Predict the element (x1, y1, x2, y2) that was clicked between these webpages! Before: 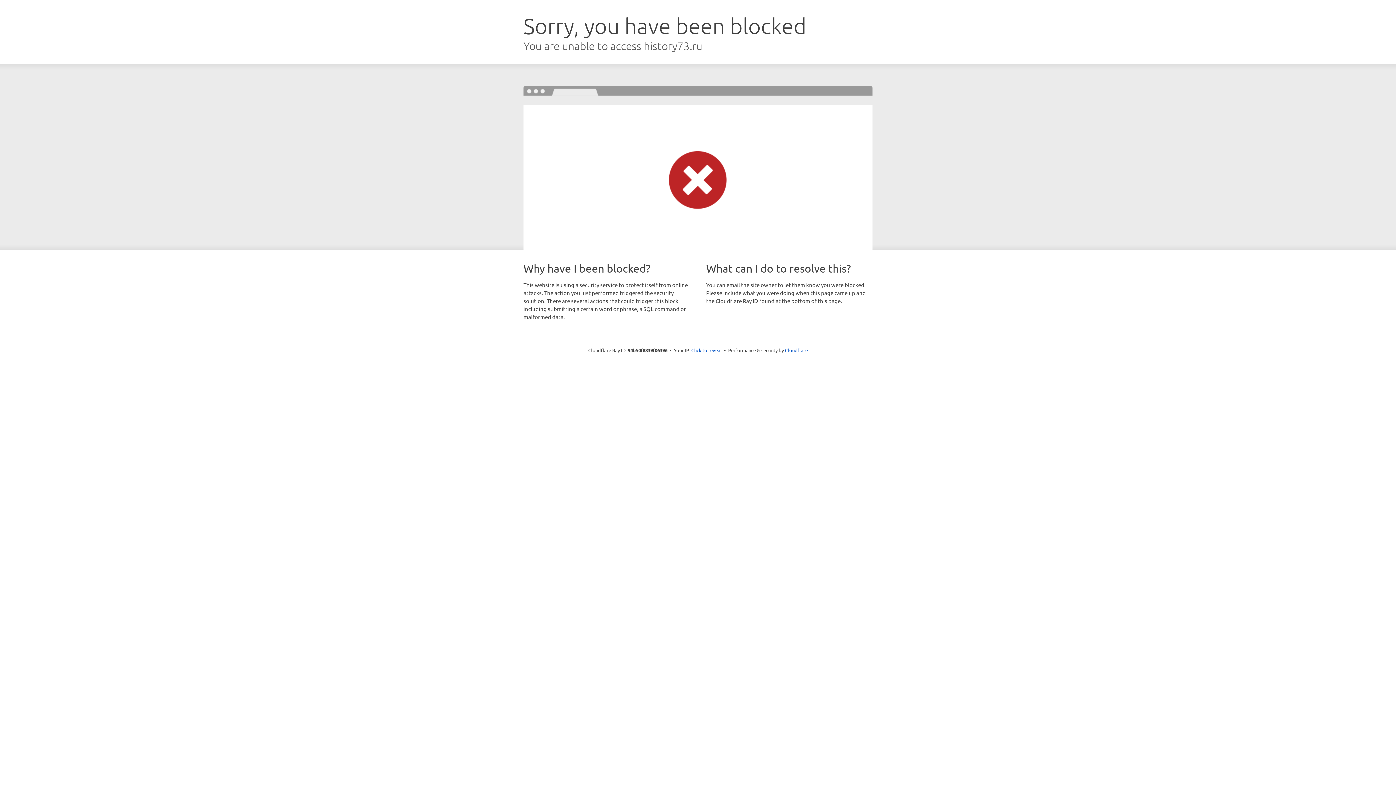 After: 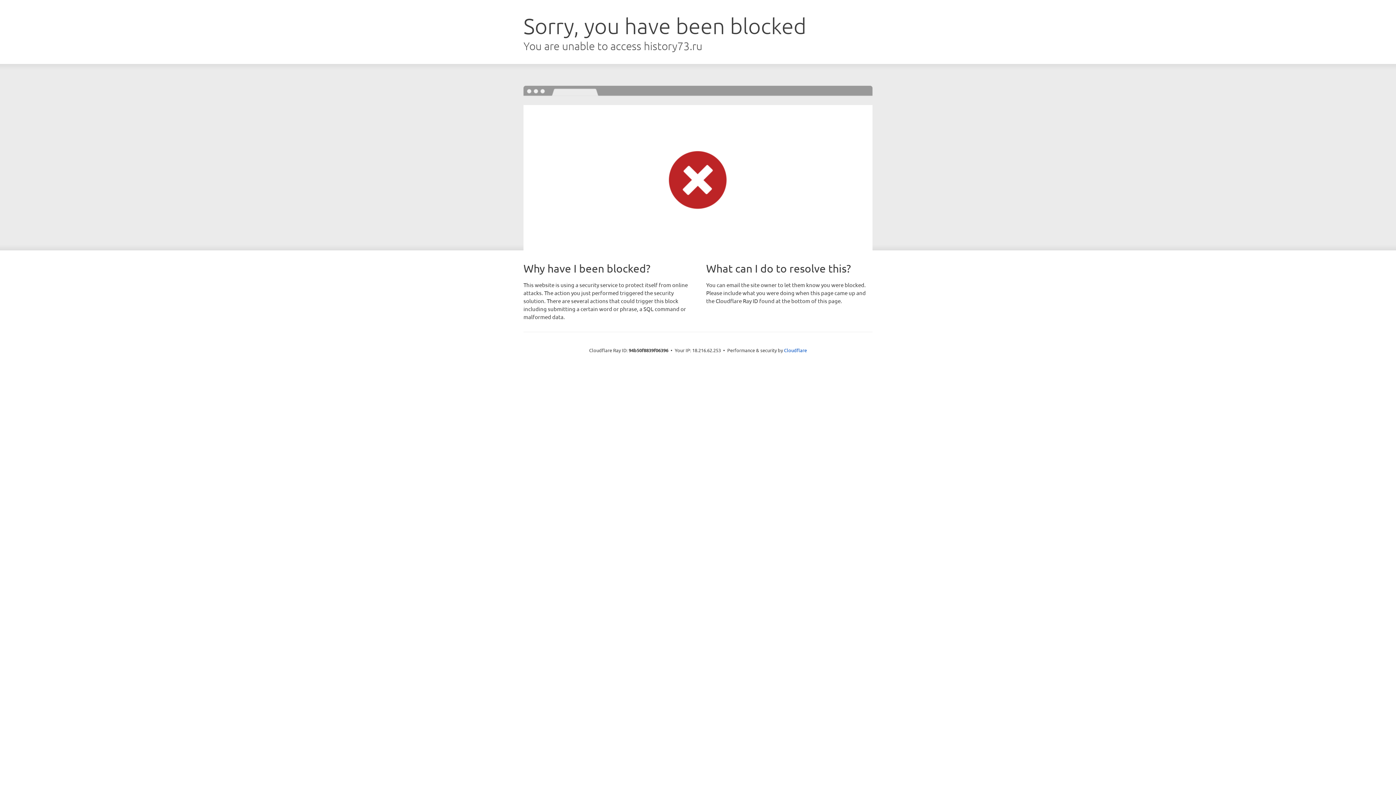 Action: label: Click to reveal bbox: (691, 346, 722, 353)